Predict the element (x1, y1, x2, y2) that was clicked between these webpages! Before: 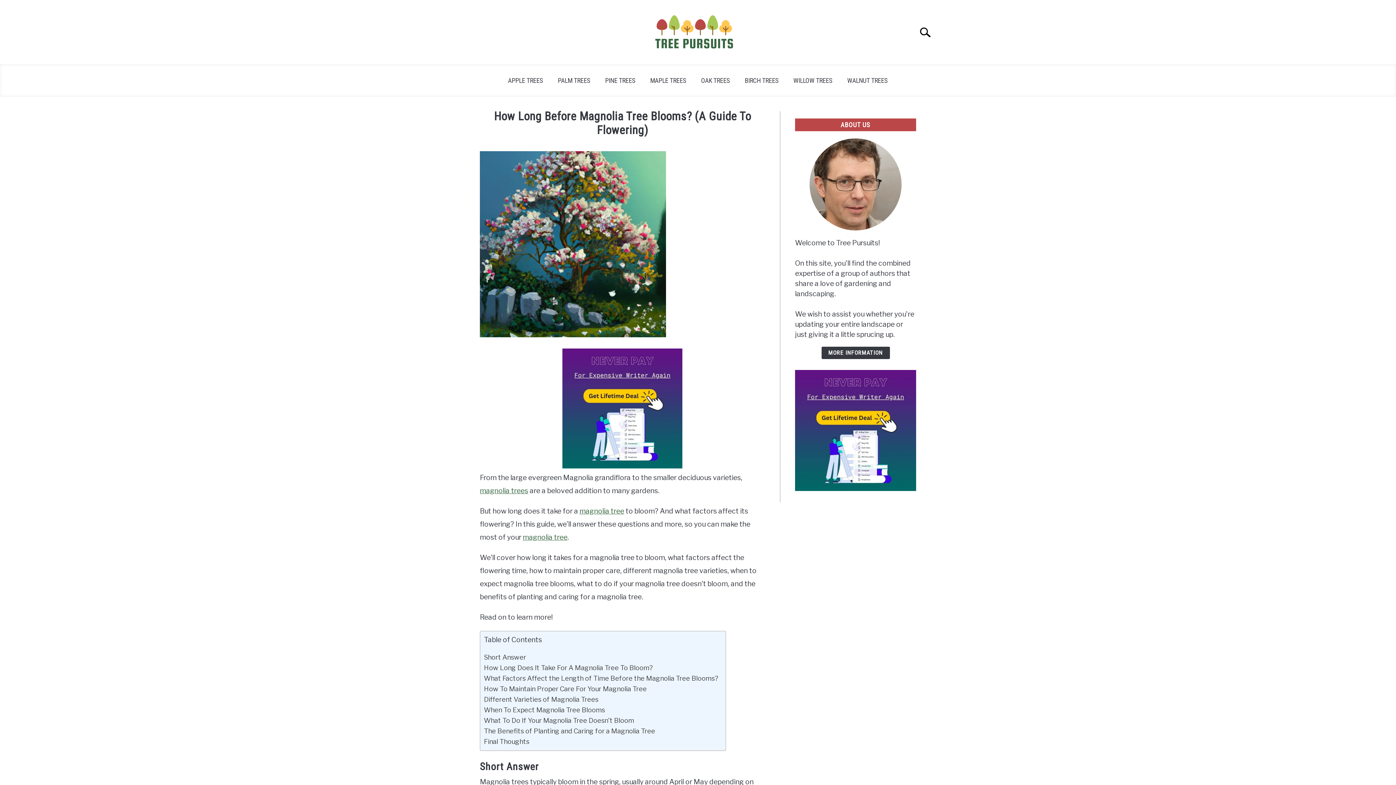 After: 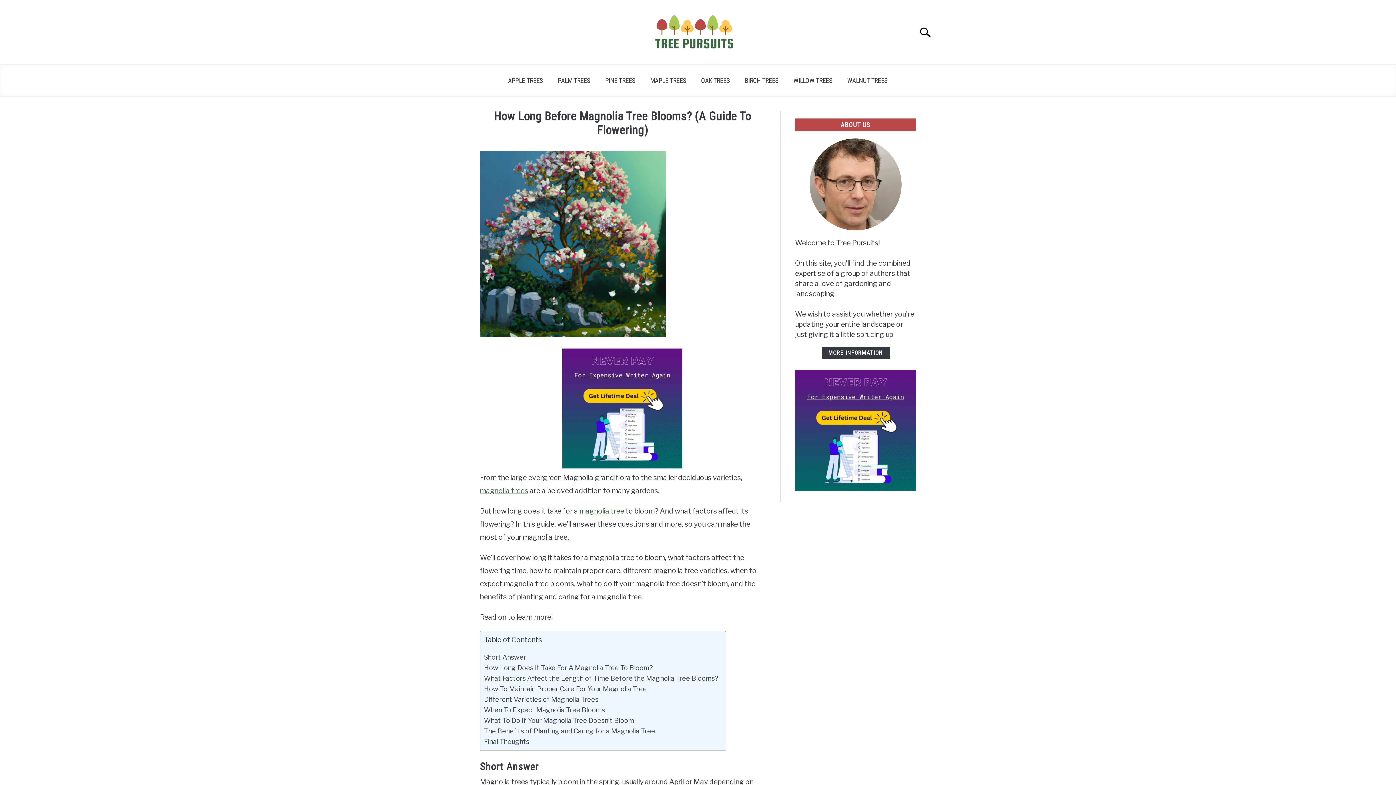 Action: label: magnolia tree bbox: (522, 533, 567, 541)